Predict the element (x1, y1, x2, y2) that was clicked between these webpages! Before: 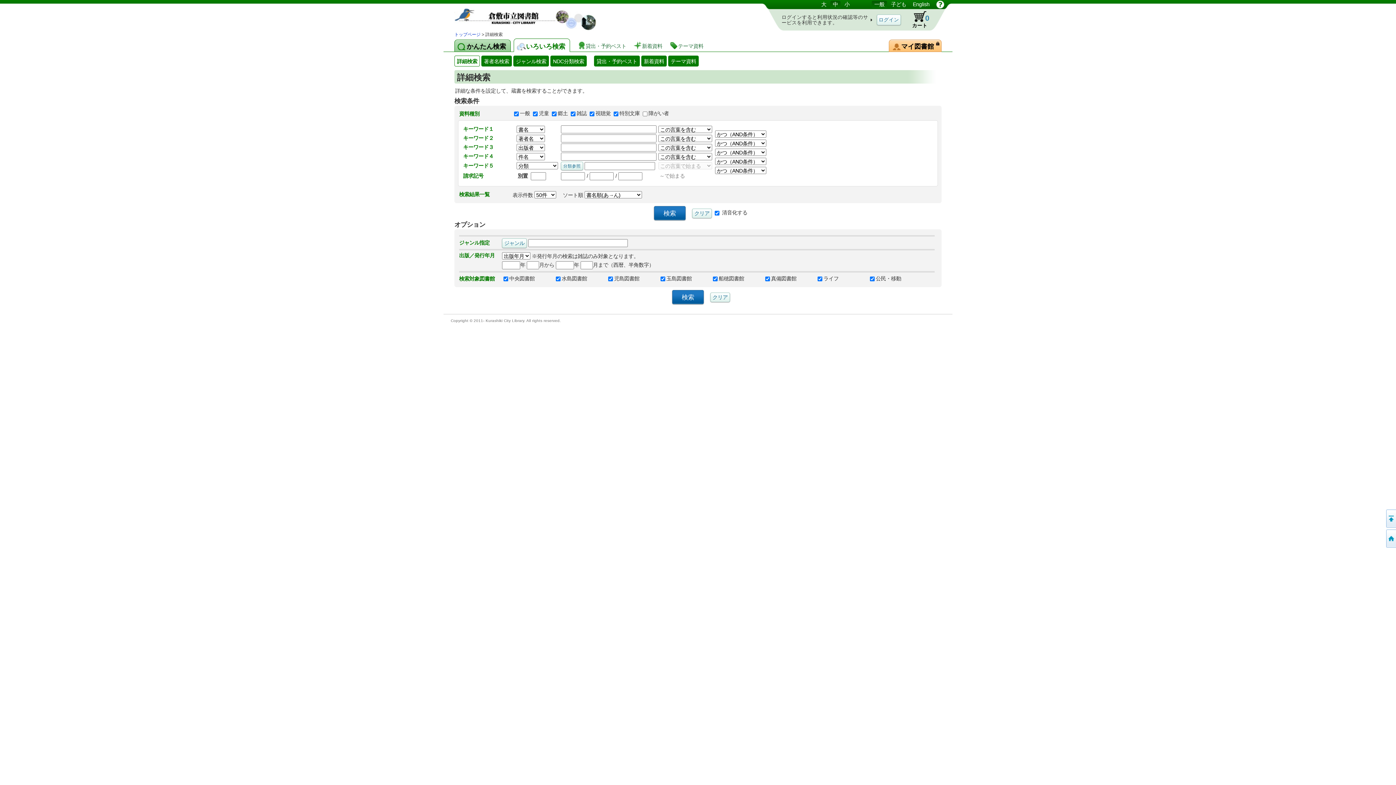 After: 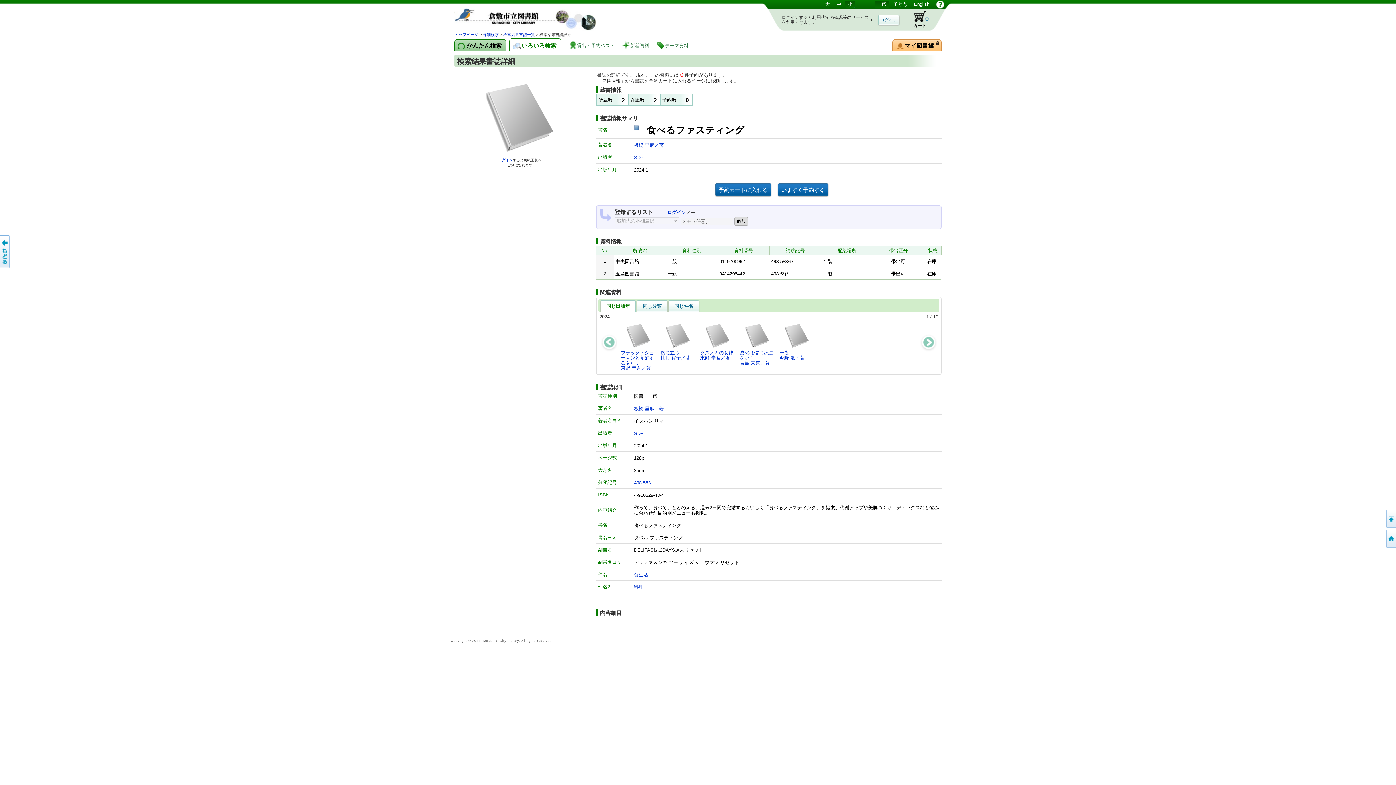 Action: bbox: (842, 0, 852, 8) label: 小